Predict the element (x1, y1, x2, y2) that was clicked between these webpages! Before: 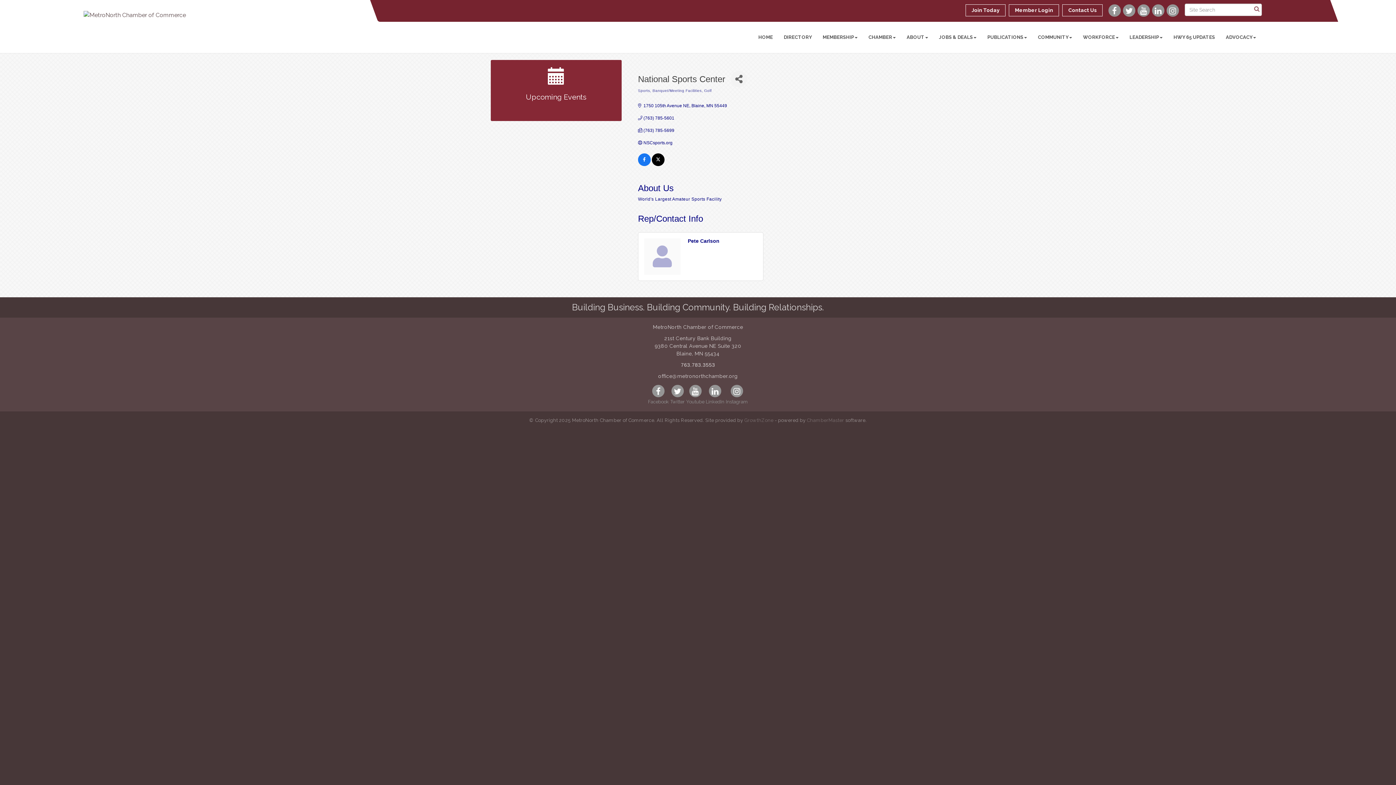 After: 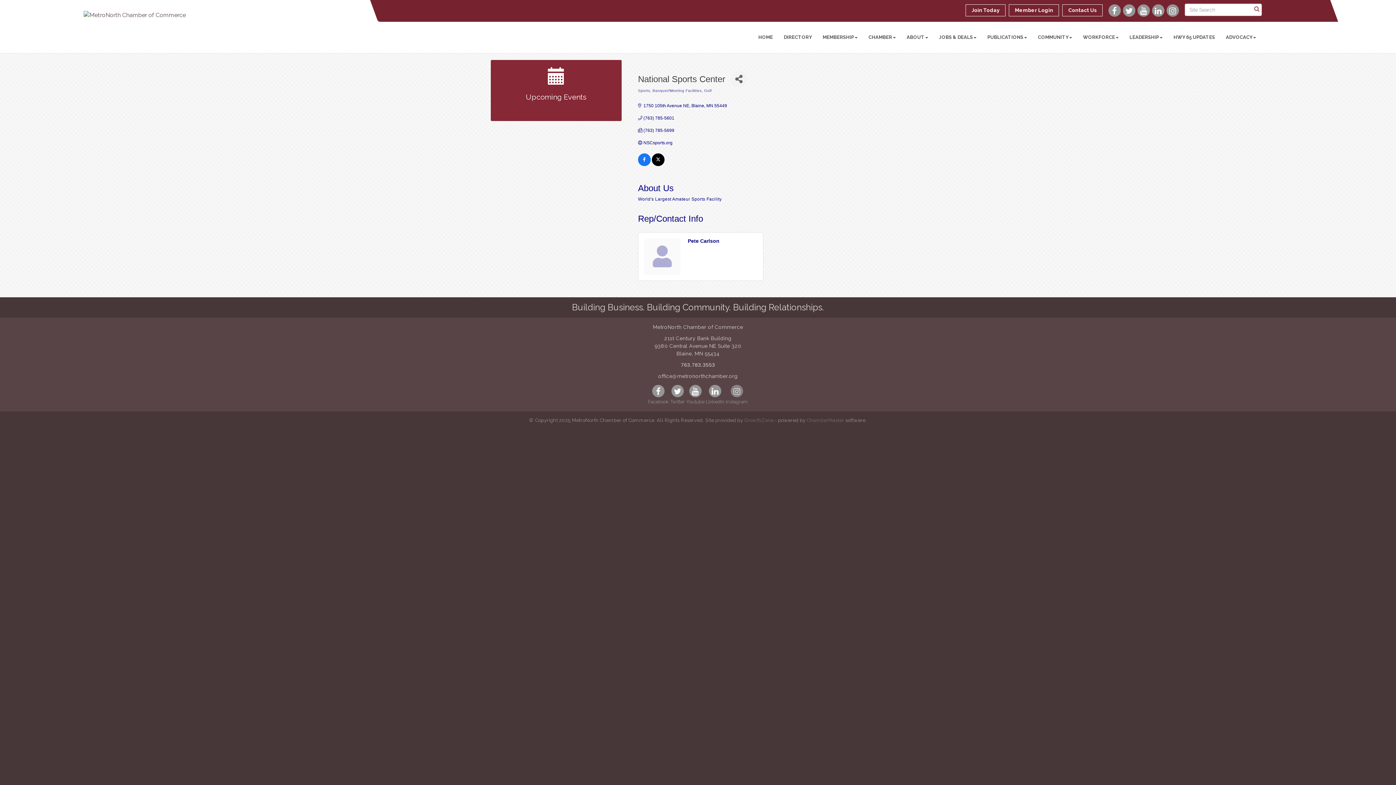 Action: label: Instagram bbox: (726, 385, 748, 404)